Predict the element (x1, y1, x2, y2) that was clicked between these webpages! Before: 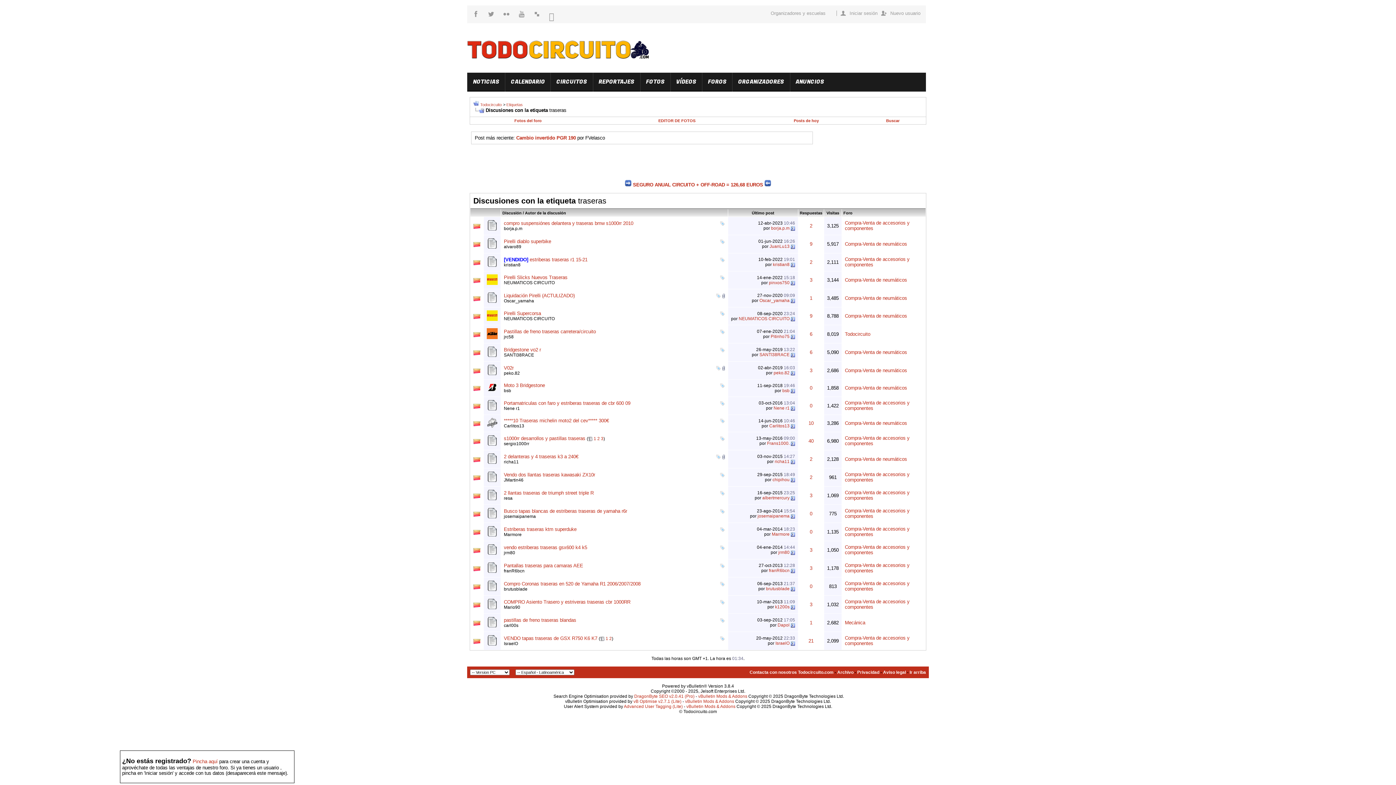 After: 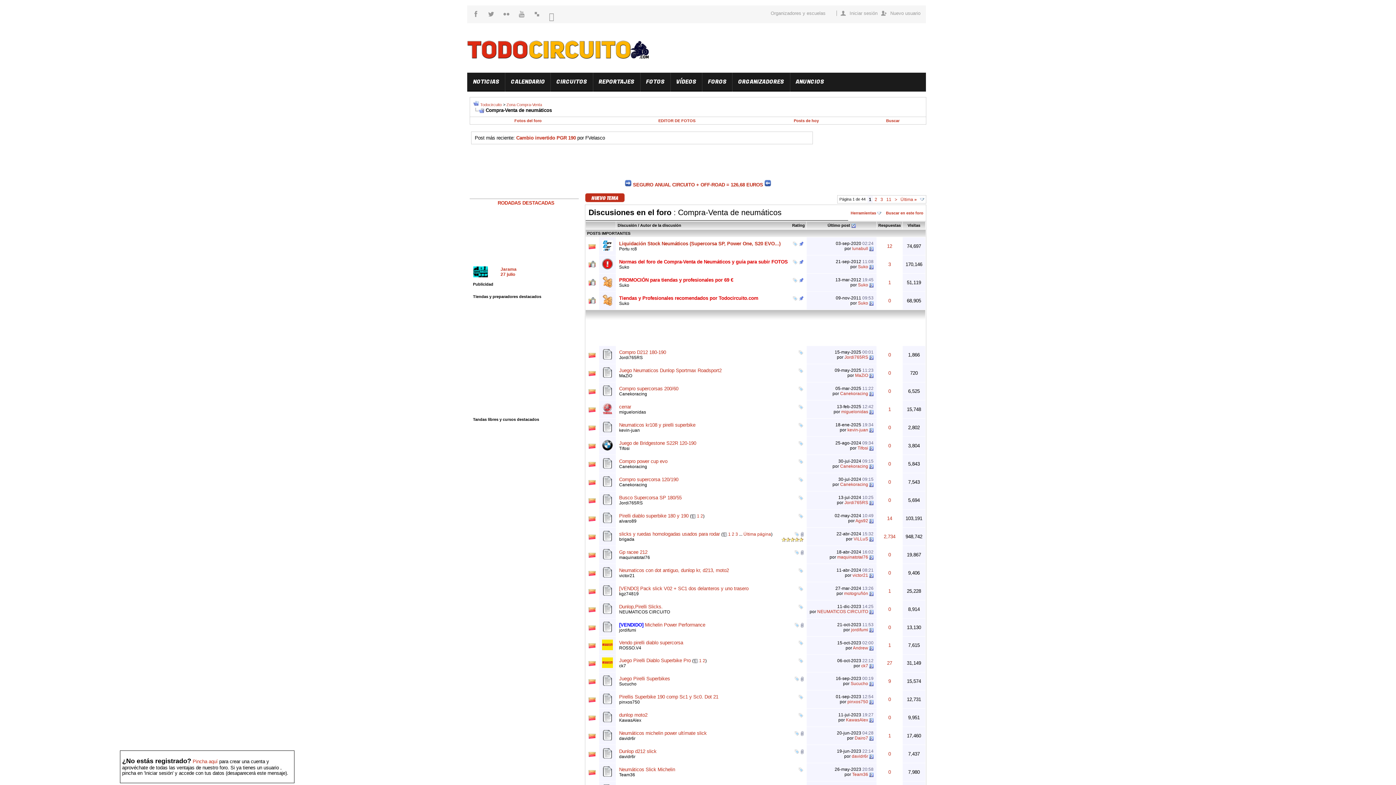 Action: label: Compra-Venta de neumáticos bbox: (845, 295, 907, 301)